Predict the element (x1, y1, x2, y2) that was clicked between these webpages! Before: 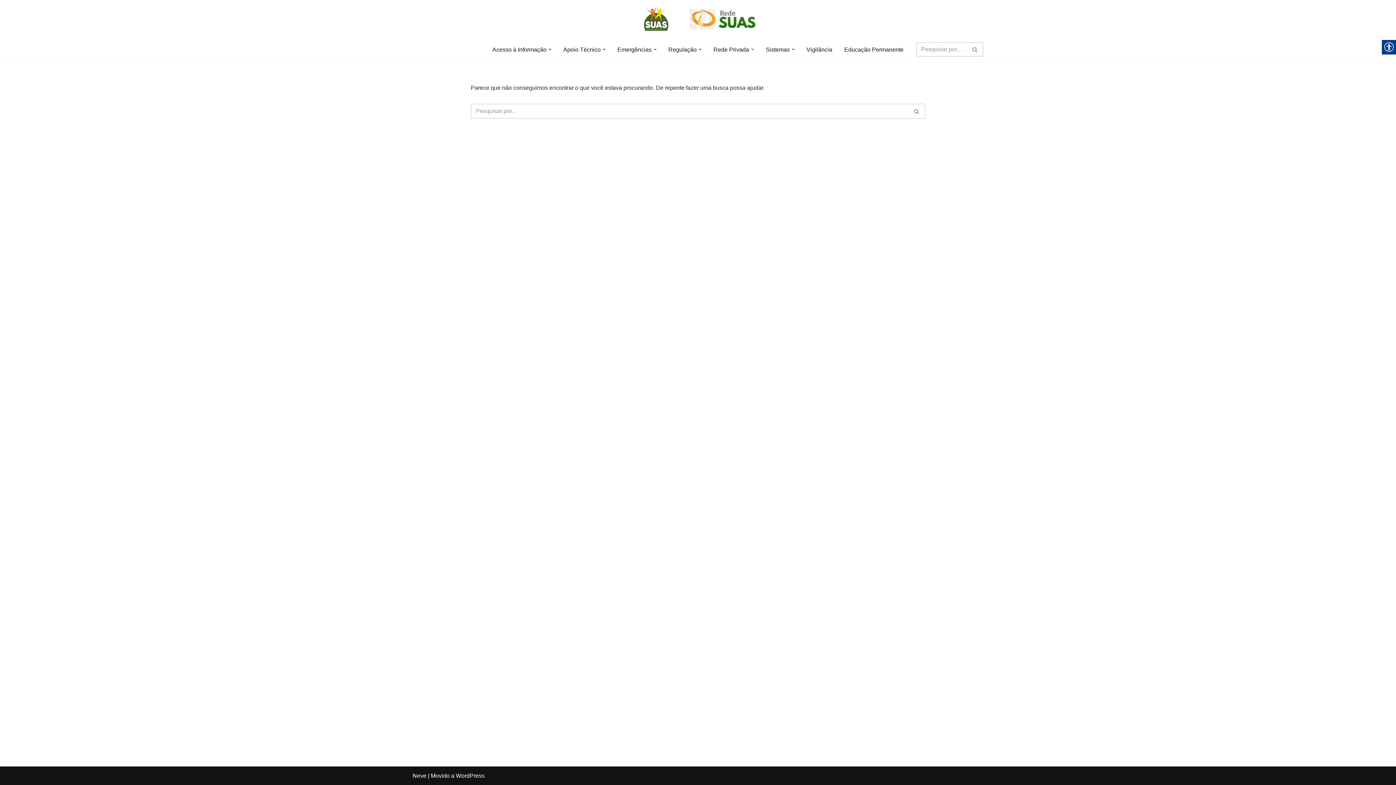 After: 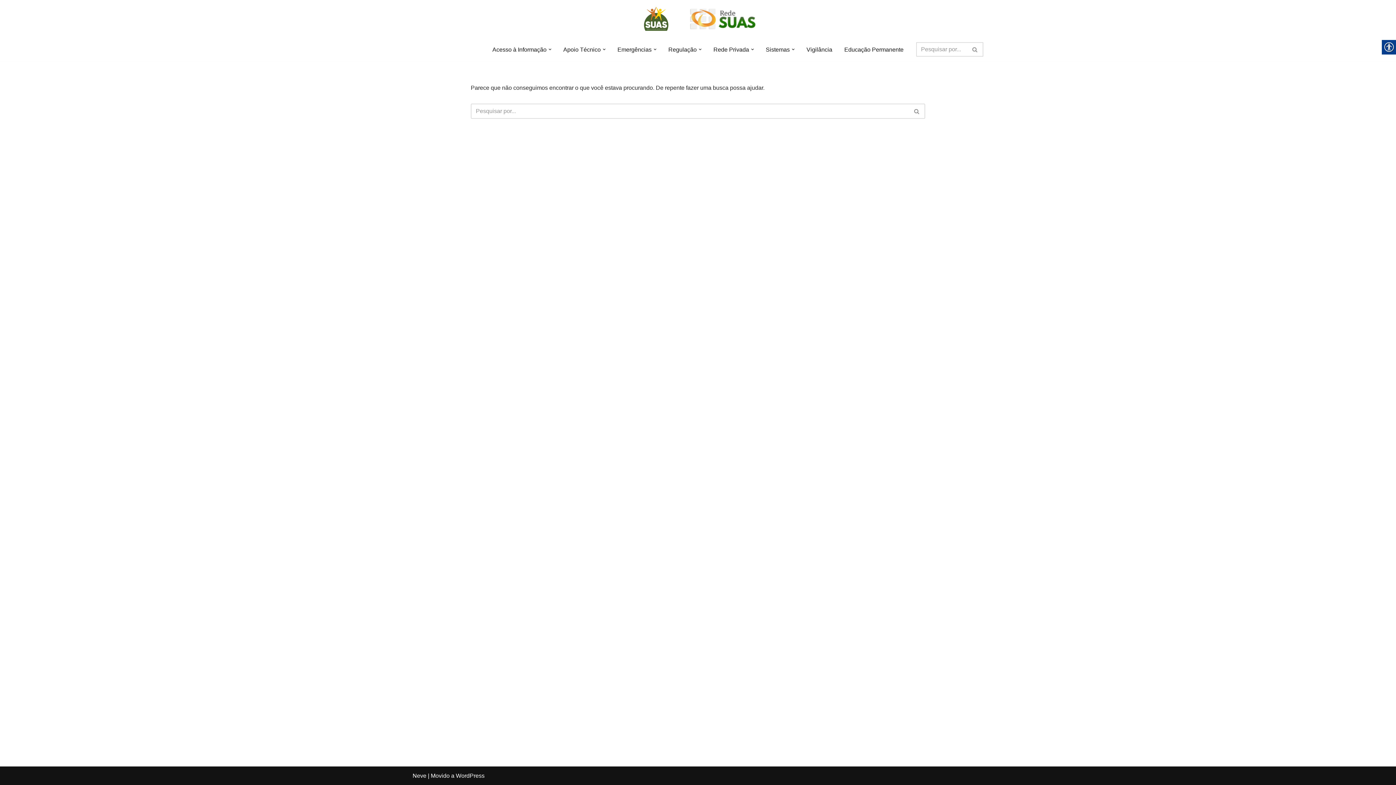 Action: label: Open Submenu bbox: (698, 48, 701, 50)